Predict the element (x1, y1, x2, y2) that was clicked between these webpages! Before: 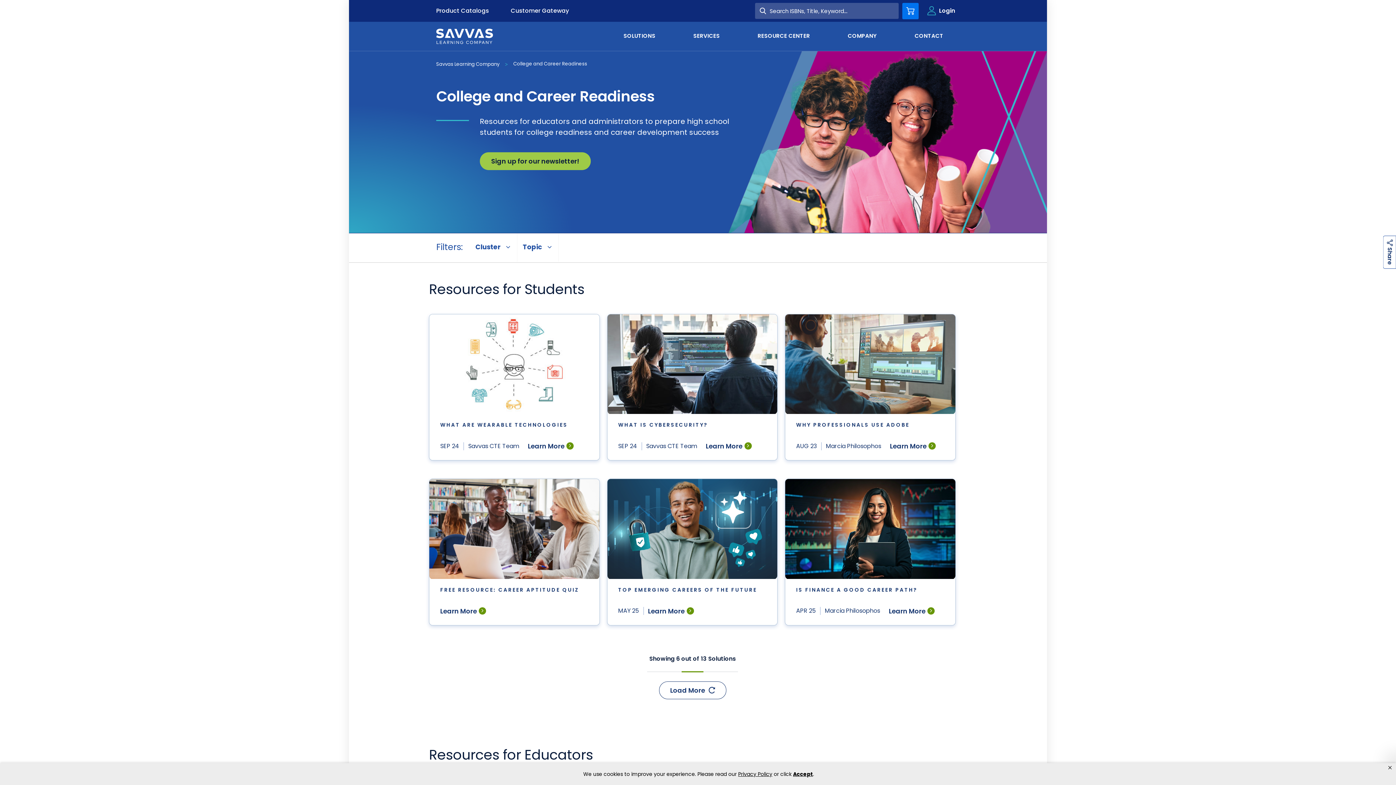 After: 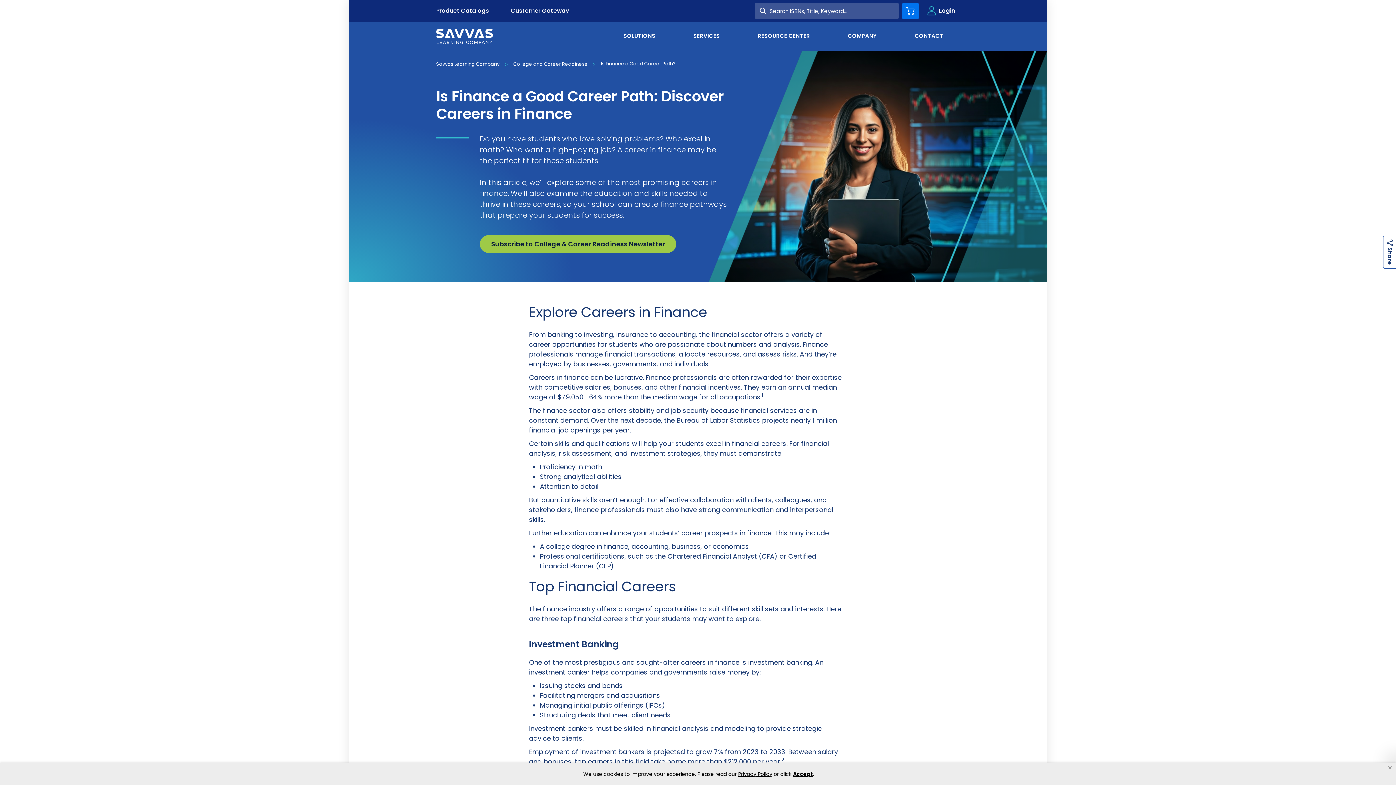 Action: bbox: (889, 606, 934, 616) label: Learn More